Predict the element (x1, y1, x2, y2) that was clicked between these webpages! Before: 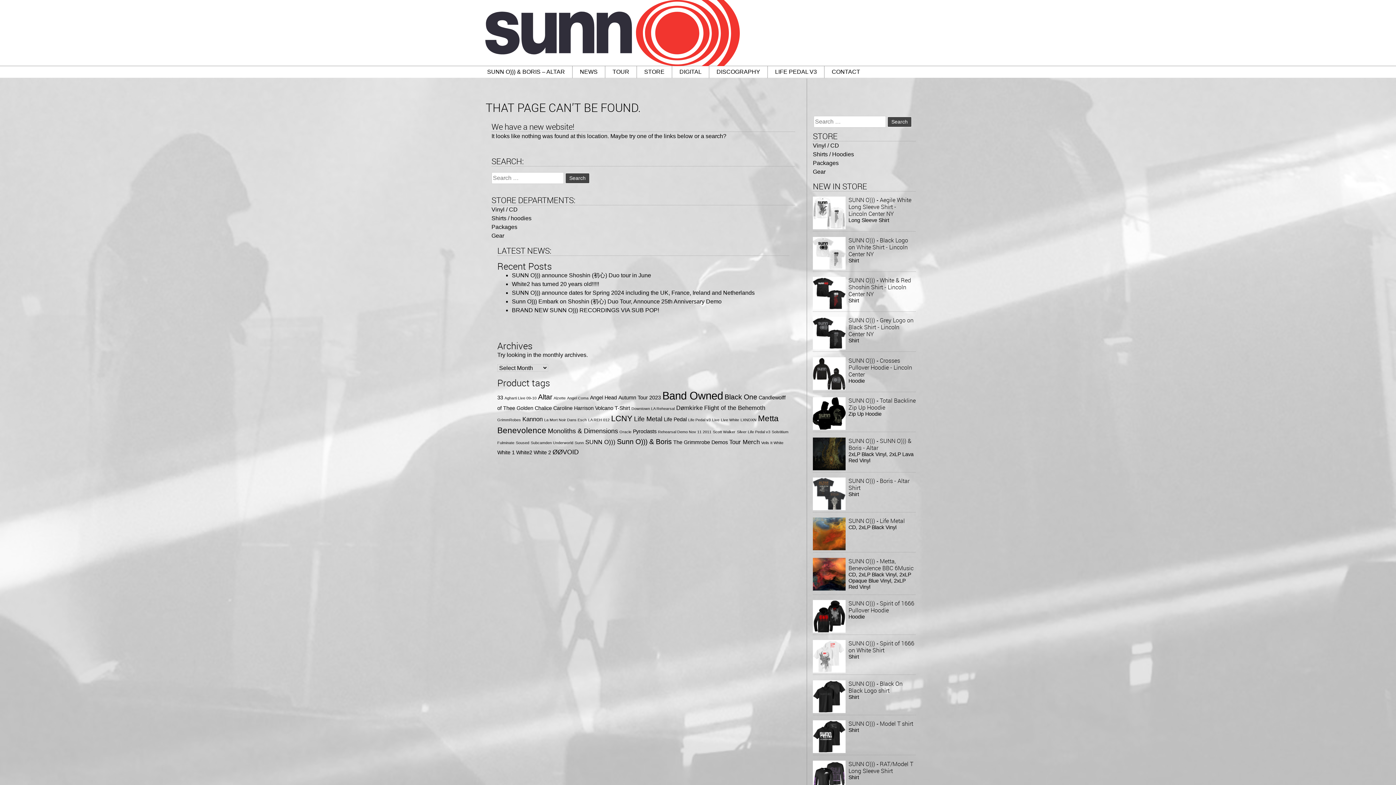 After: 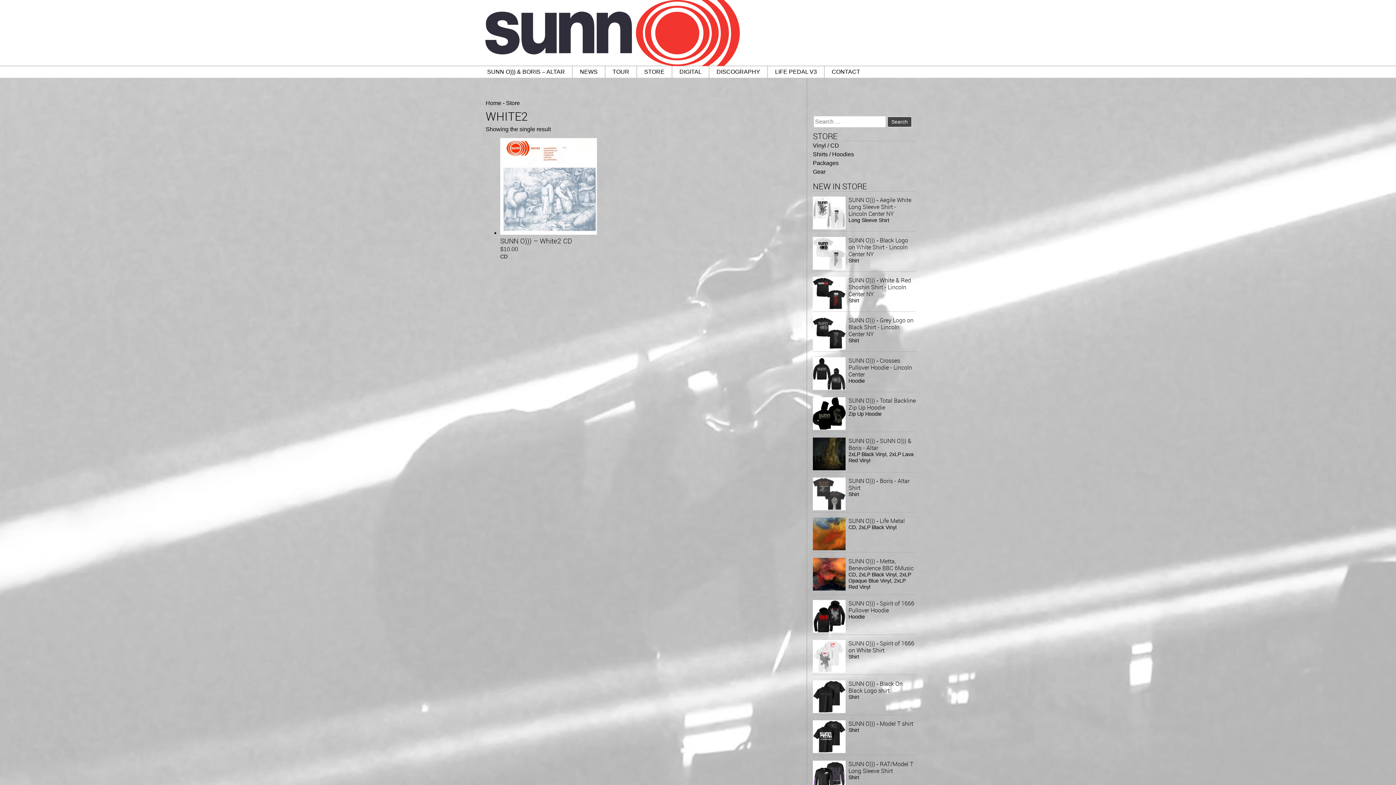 Action: bbox: (516, 449, 532, 455) label: White2 (1 product)